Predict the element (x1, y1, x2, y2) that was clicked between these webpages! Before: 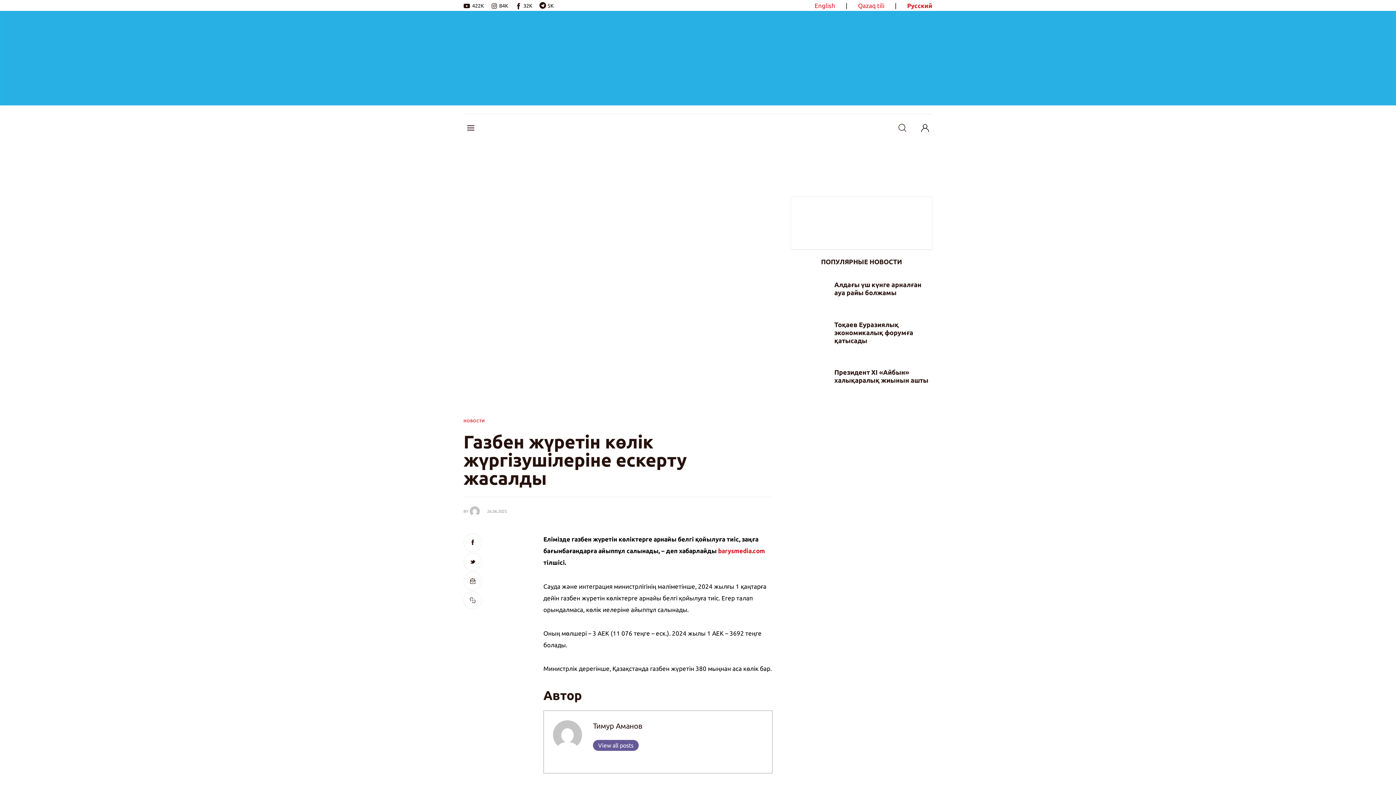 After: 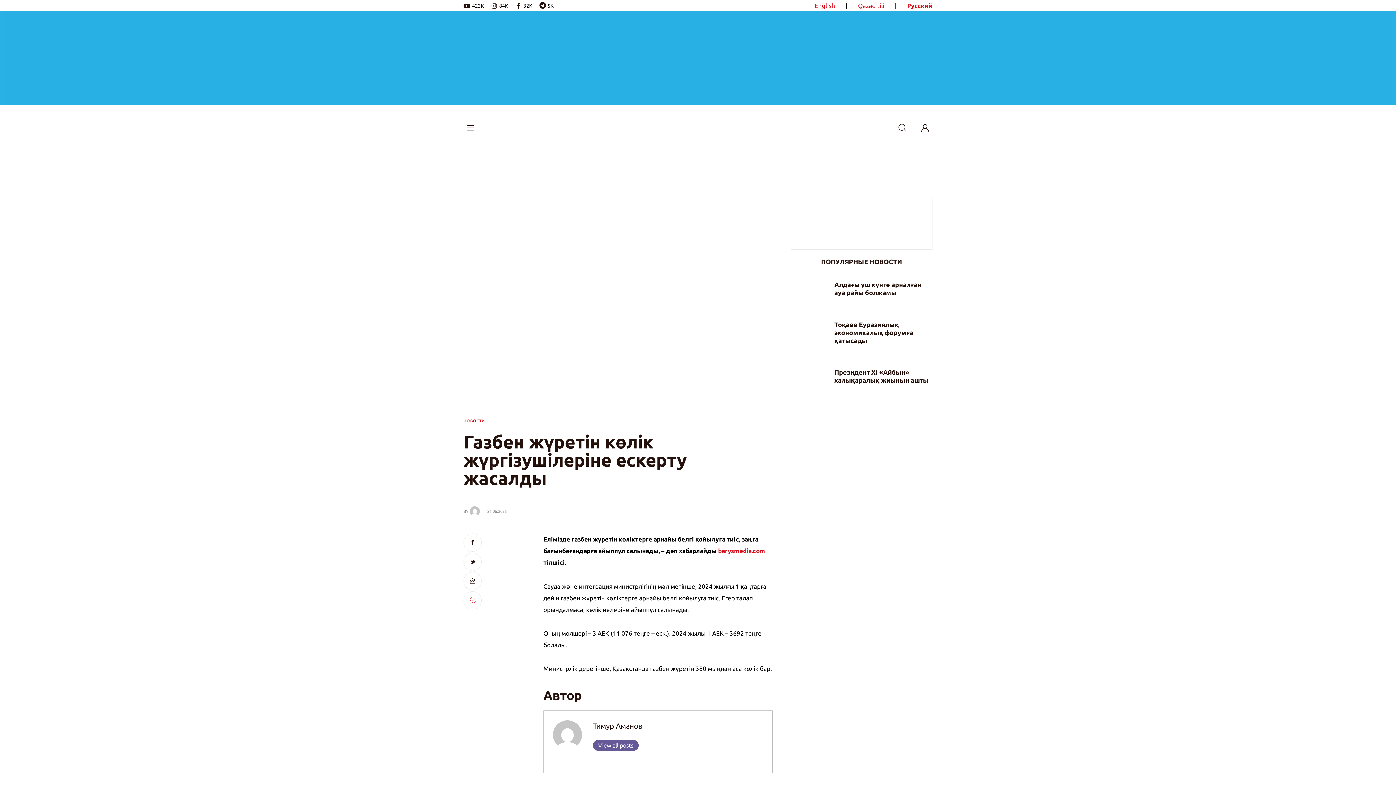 Action: bbox: (463, 591, 481, 609)